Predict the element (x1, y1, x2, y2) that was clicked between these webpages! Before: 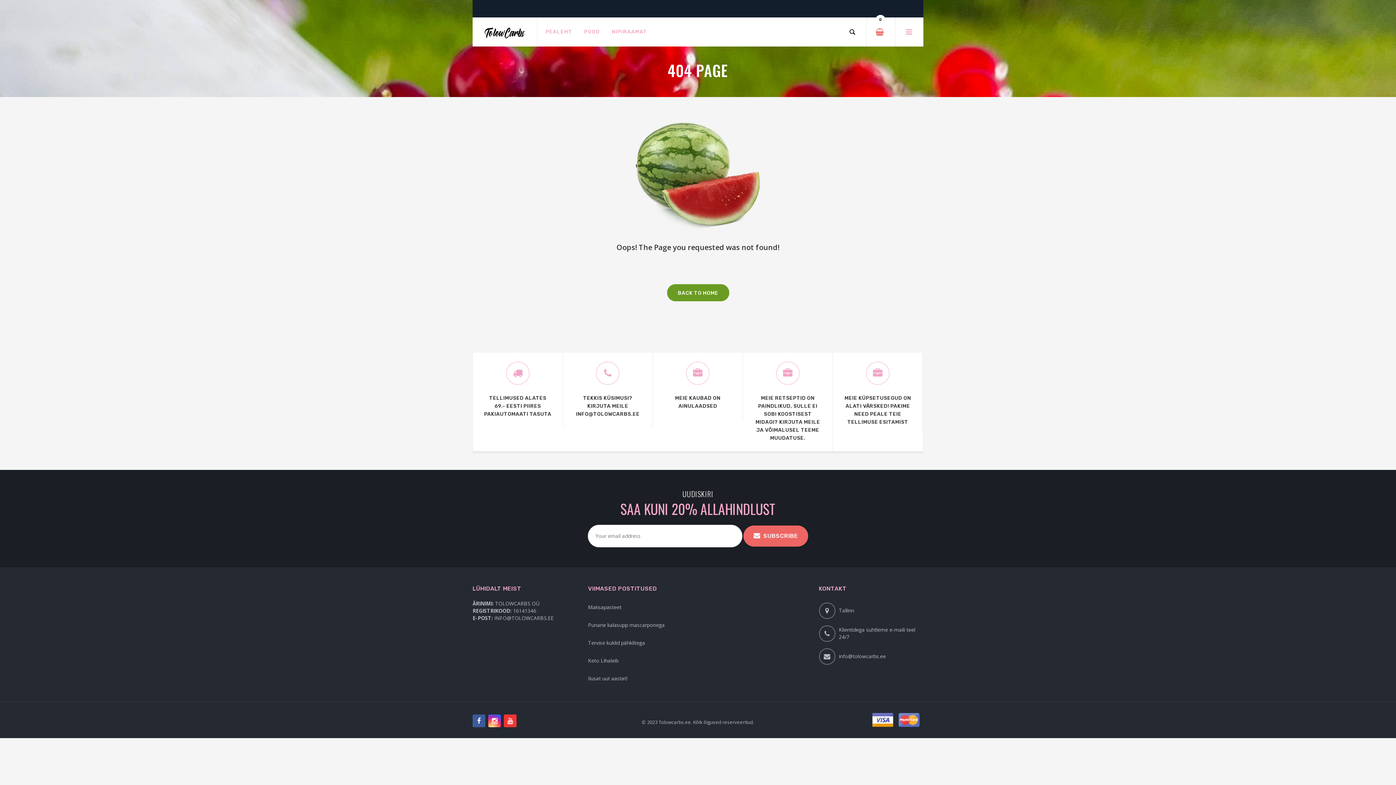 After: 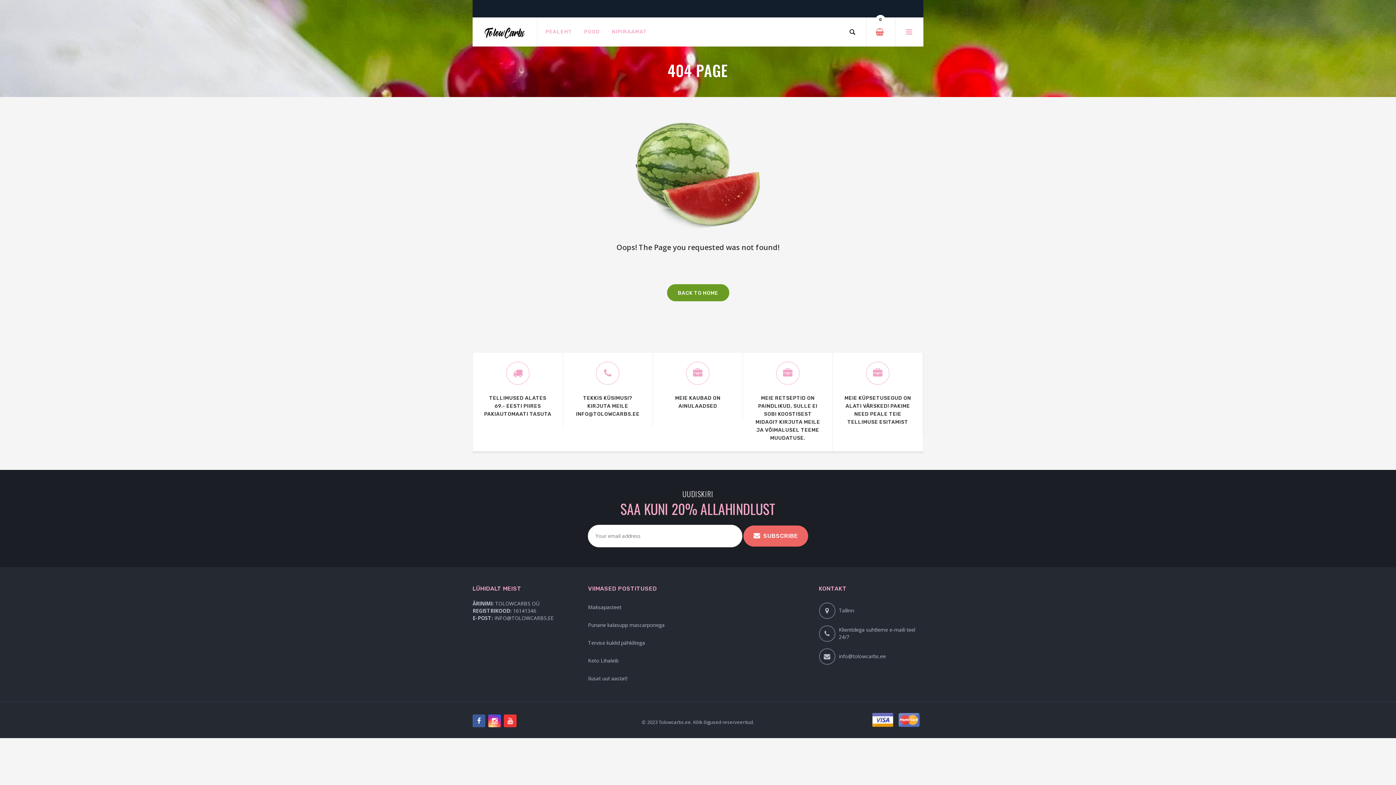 Action: bbox: (504, 714, 516, 727)